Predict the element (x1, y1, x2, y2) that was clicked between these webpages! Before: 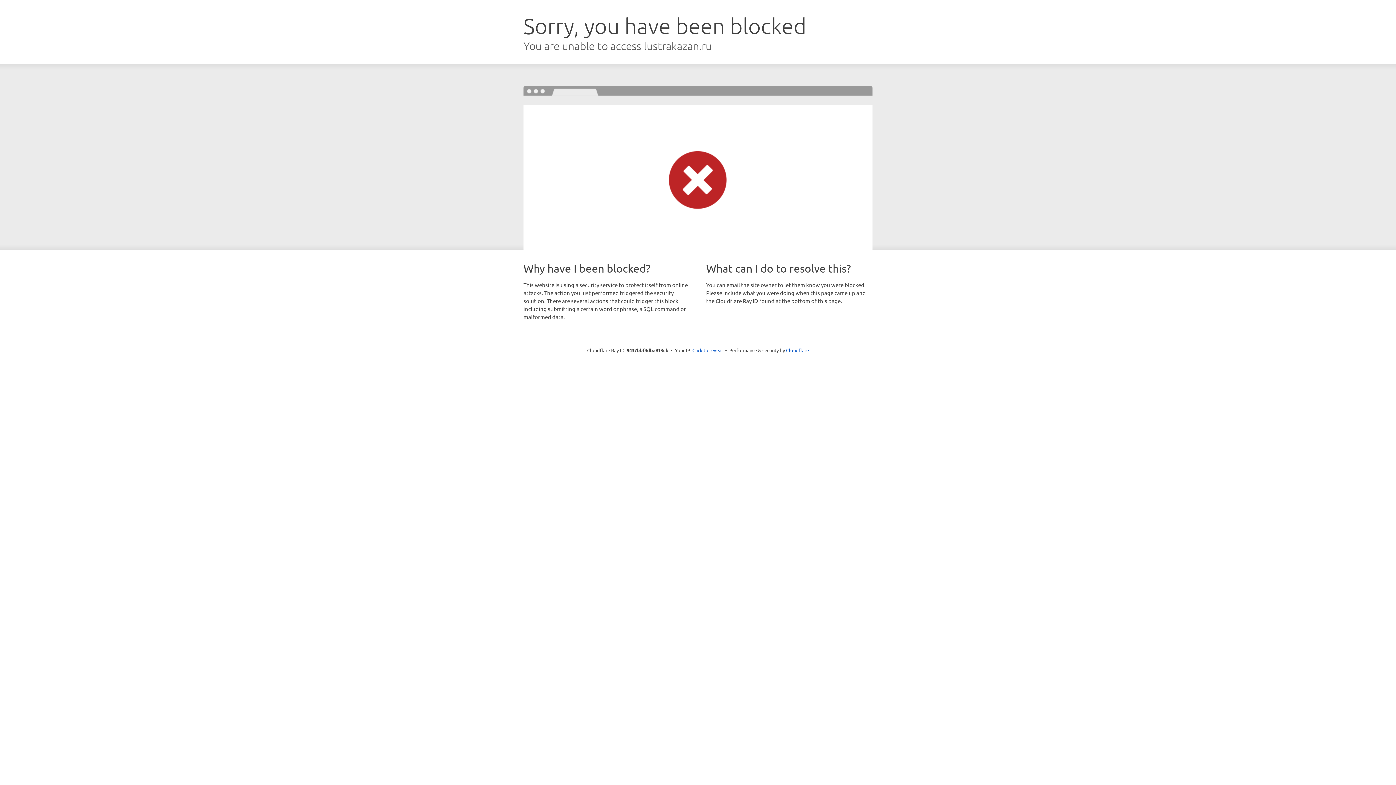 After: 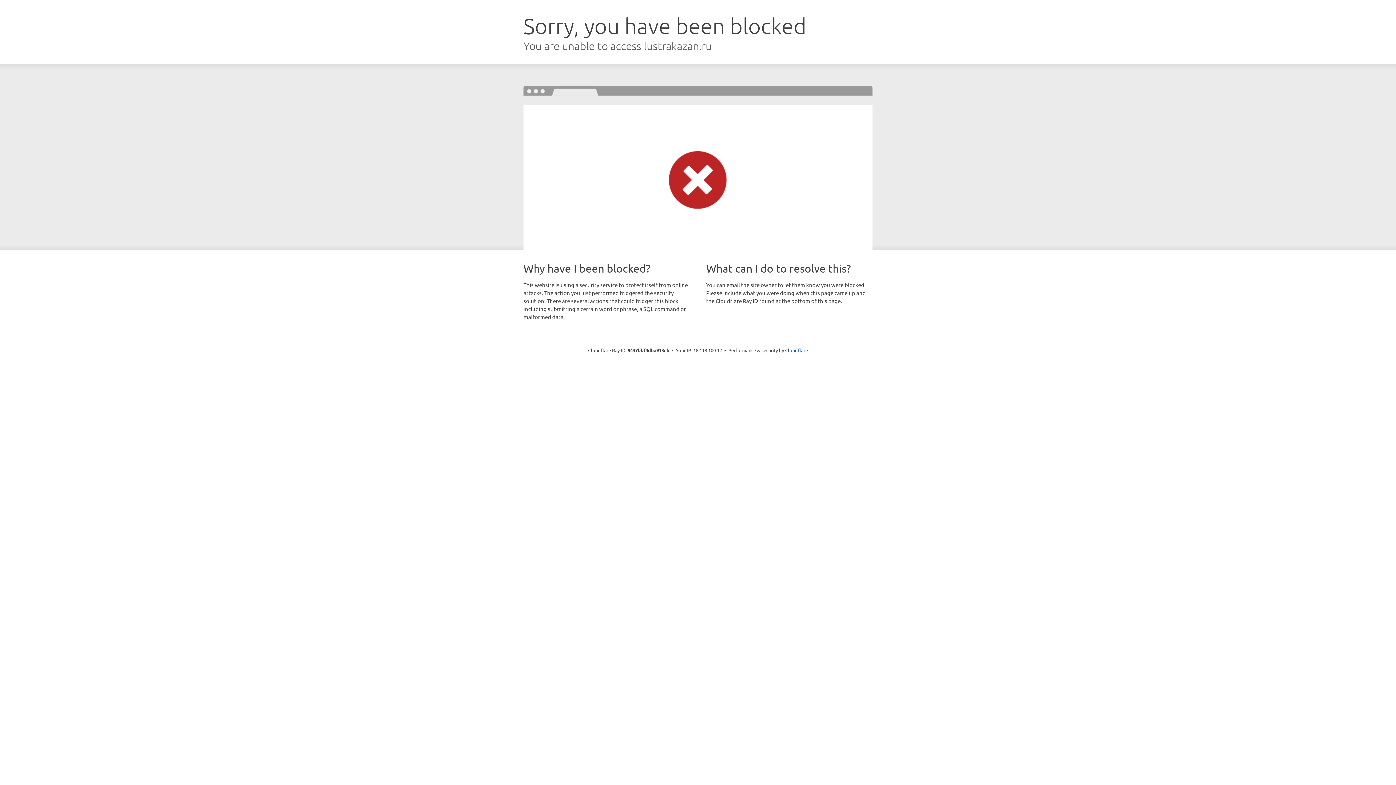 Action: bbox: (692, 346, 723, 353) label: Click to reveal